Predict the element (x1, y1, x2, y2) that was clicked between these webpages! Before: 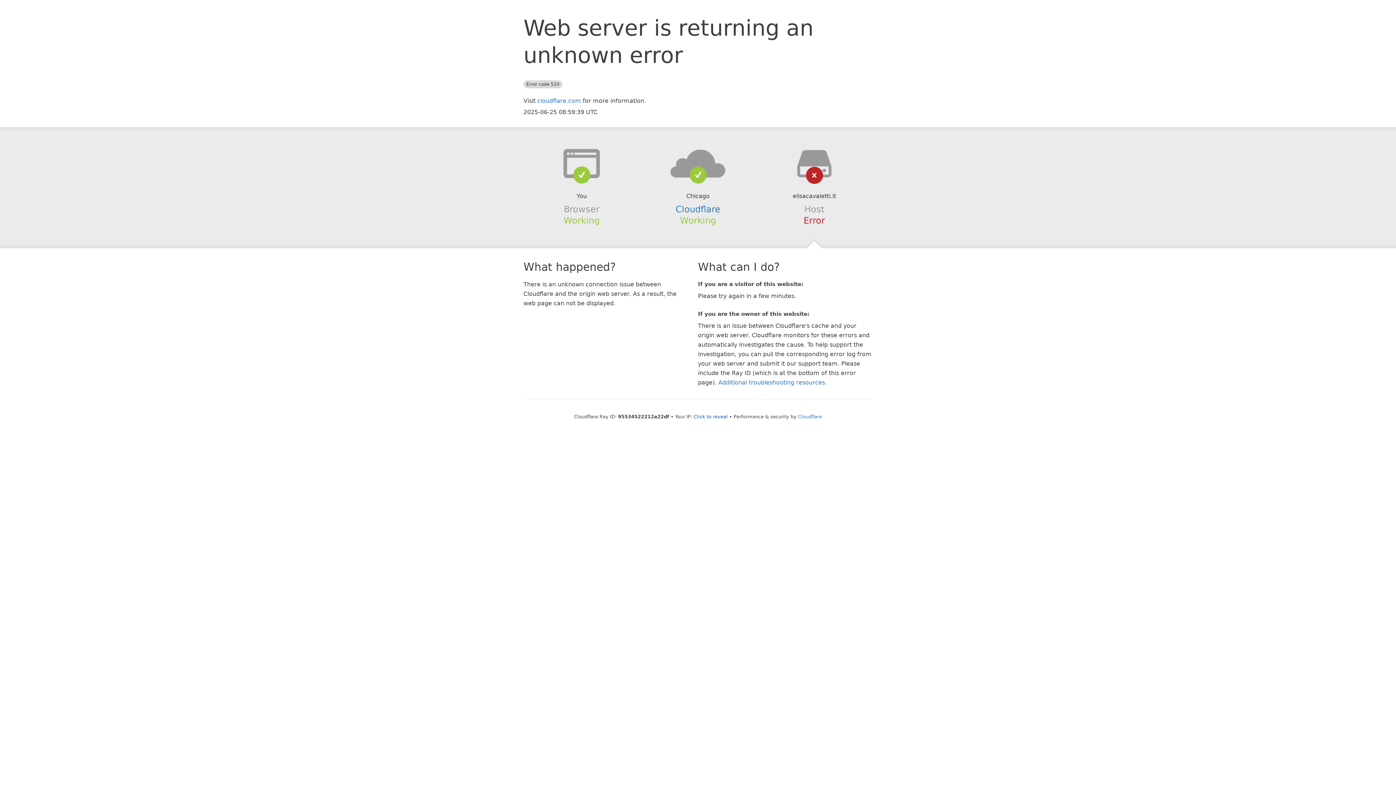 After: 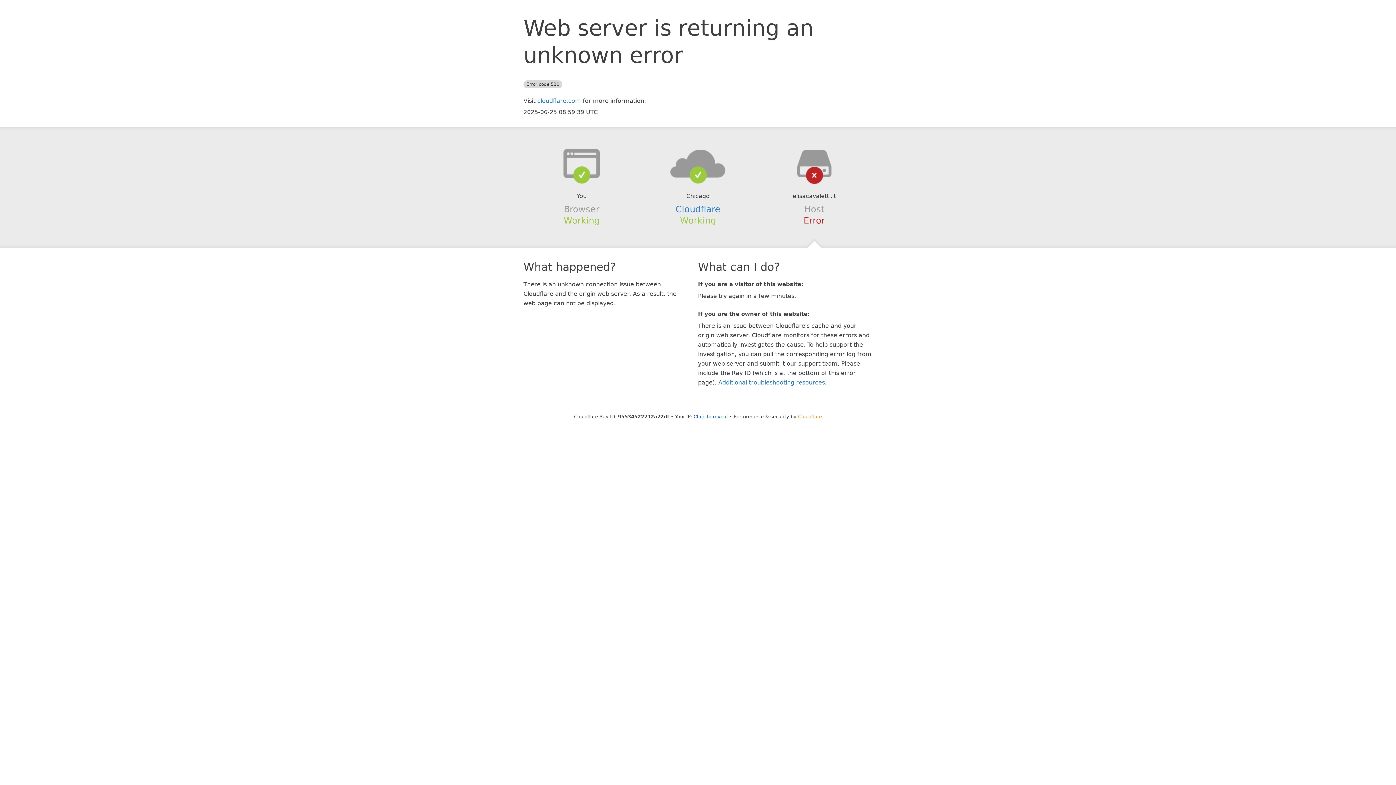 Action: label: Cloudflare bbox: (798, 414, 822, 419)